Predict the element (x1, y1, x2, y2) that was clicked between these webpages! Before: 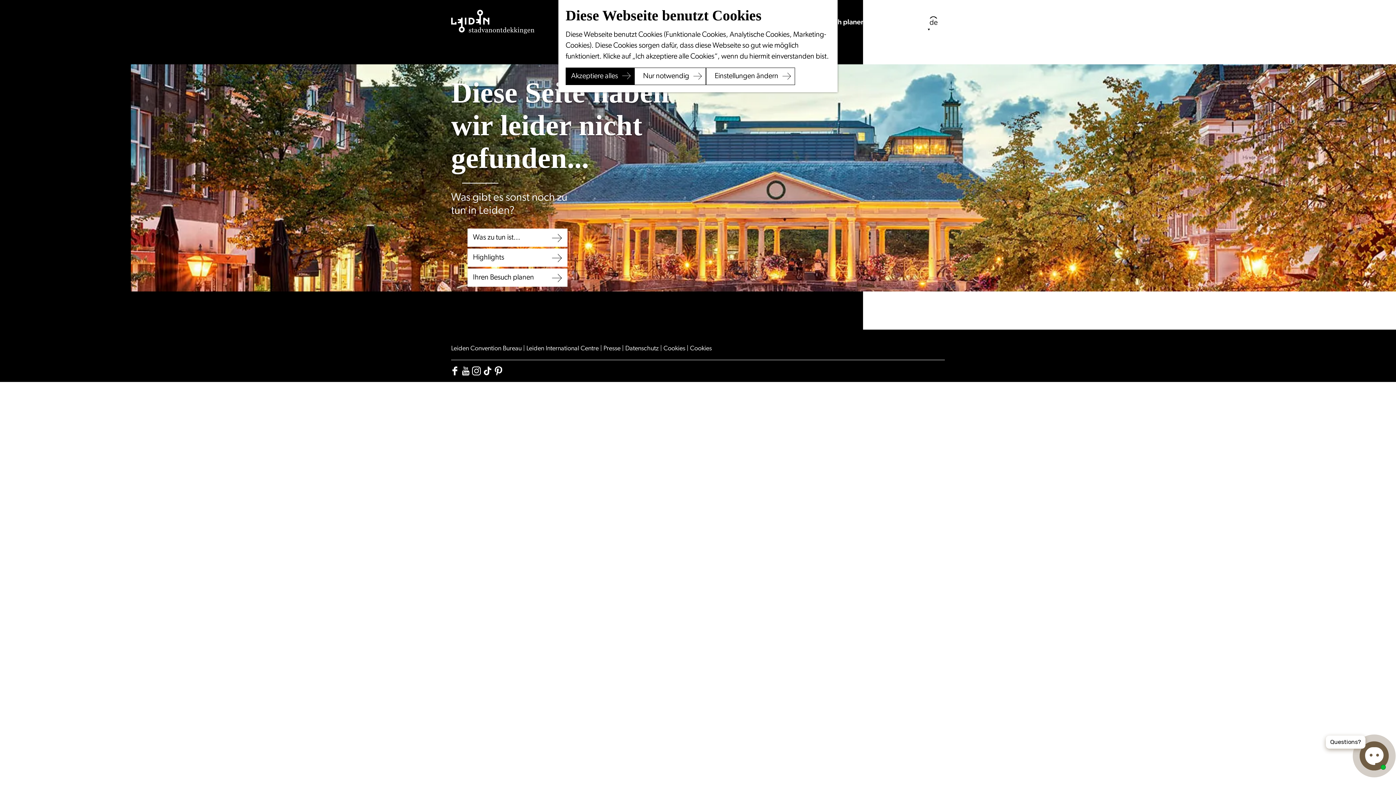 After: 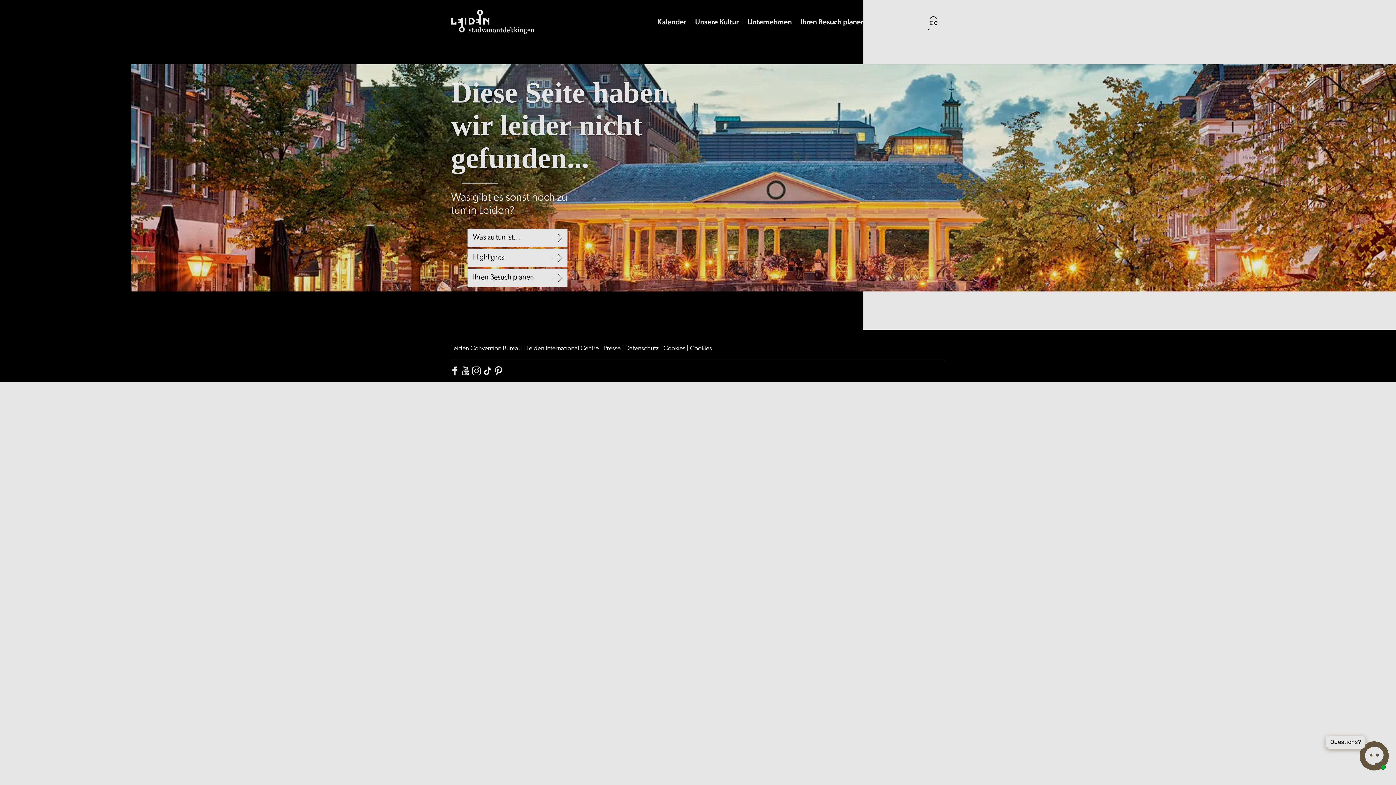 Action: label: Cookies bbox: (690, 343, 712, 354)